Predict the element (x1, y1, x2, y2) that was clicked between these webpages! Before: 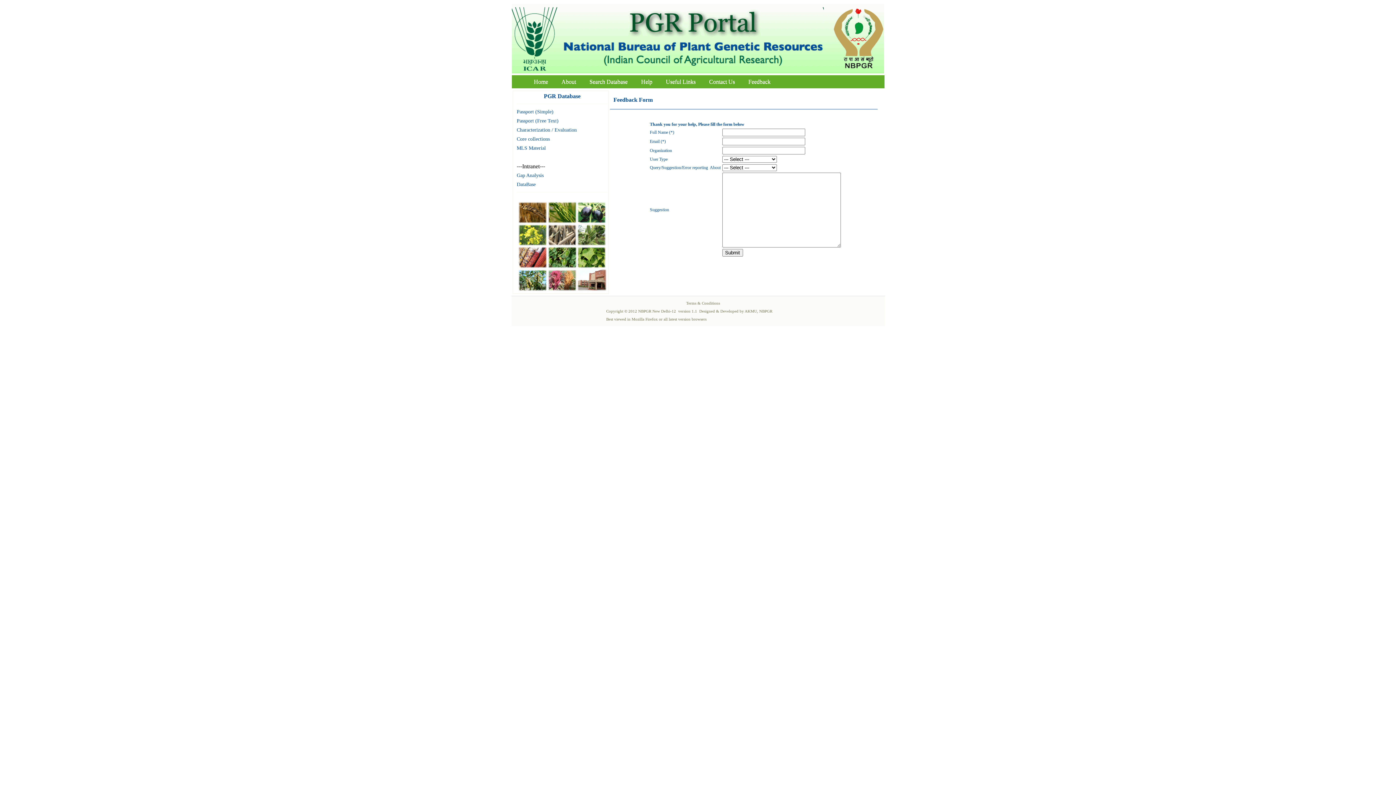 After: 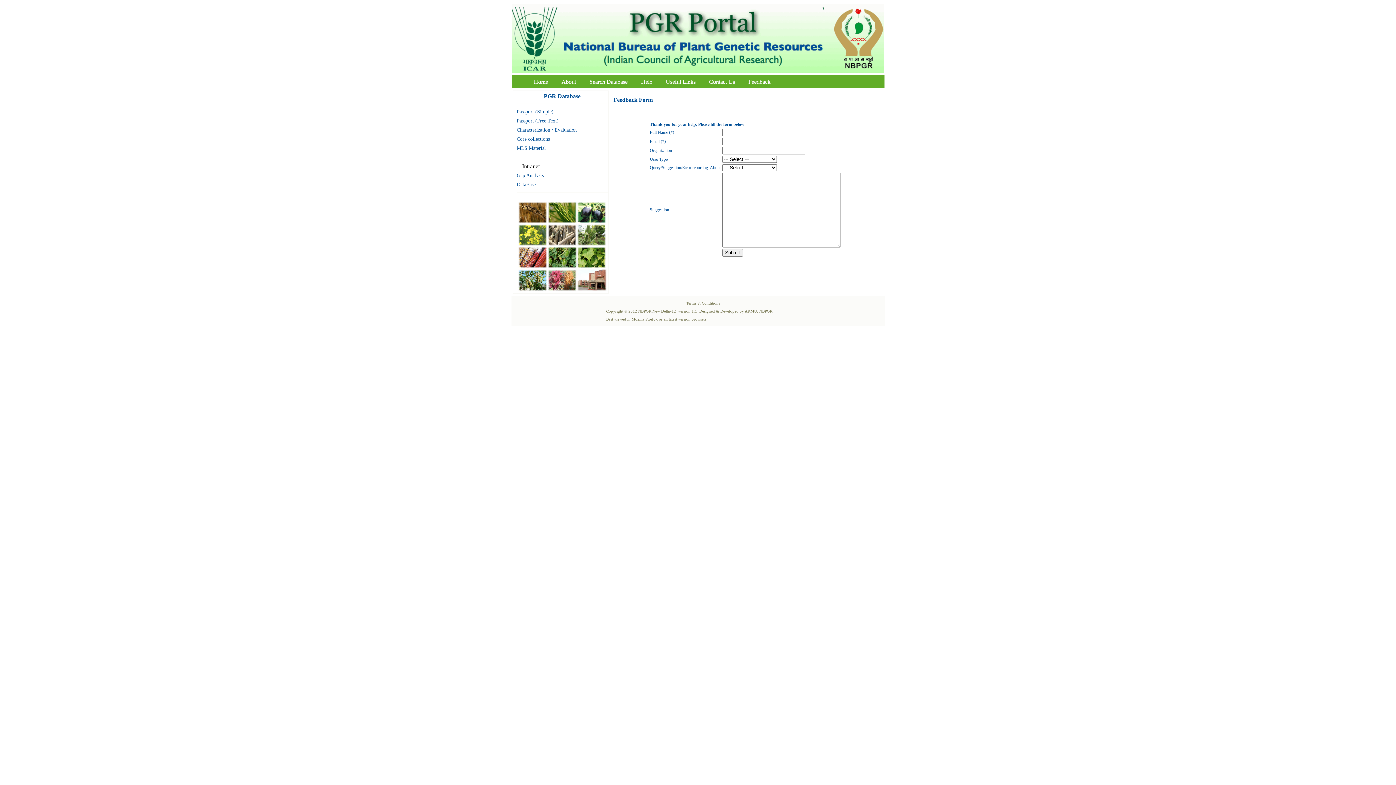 Action: bbox: (742, 76, 776, 86) label: Feedback